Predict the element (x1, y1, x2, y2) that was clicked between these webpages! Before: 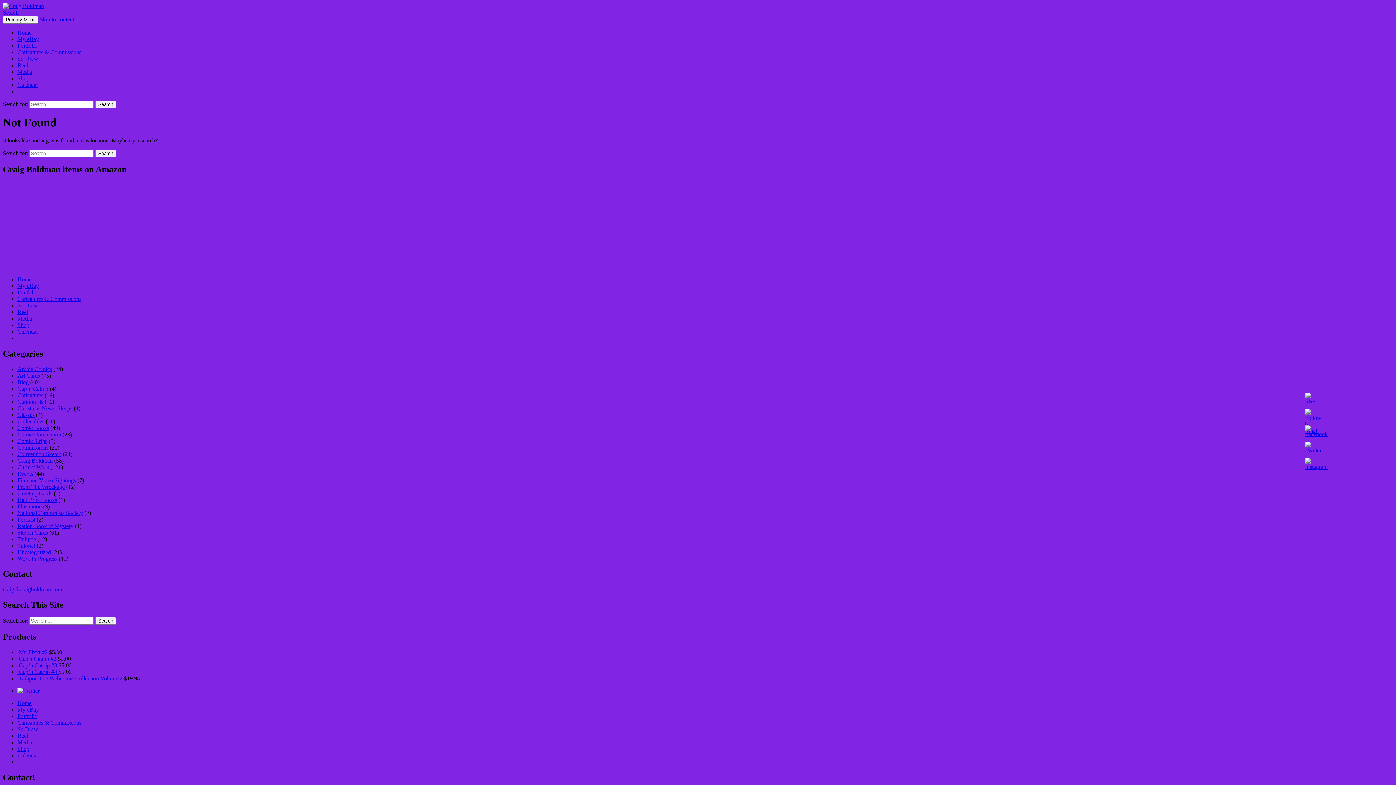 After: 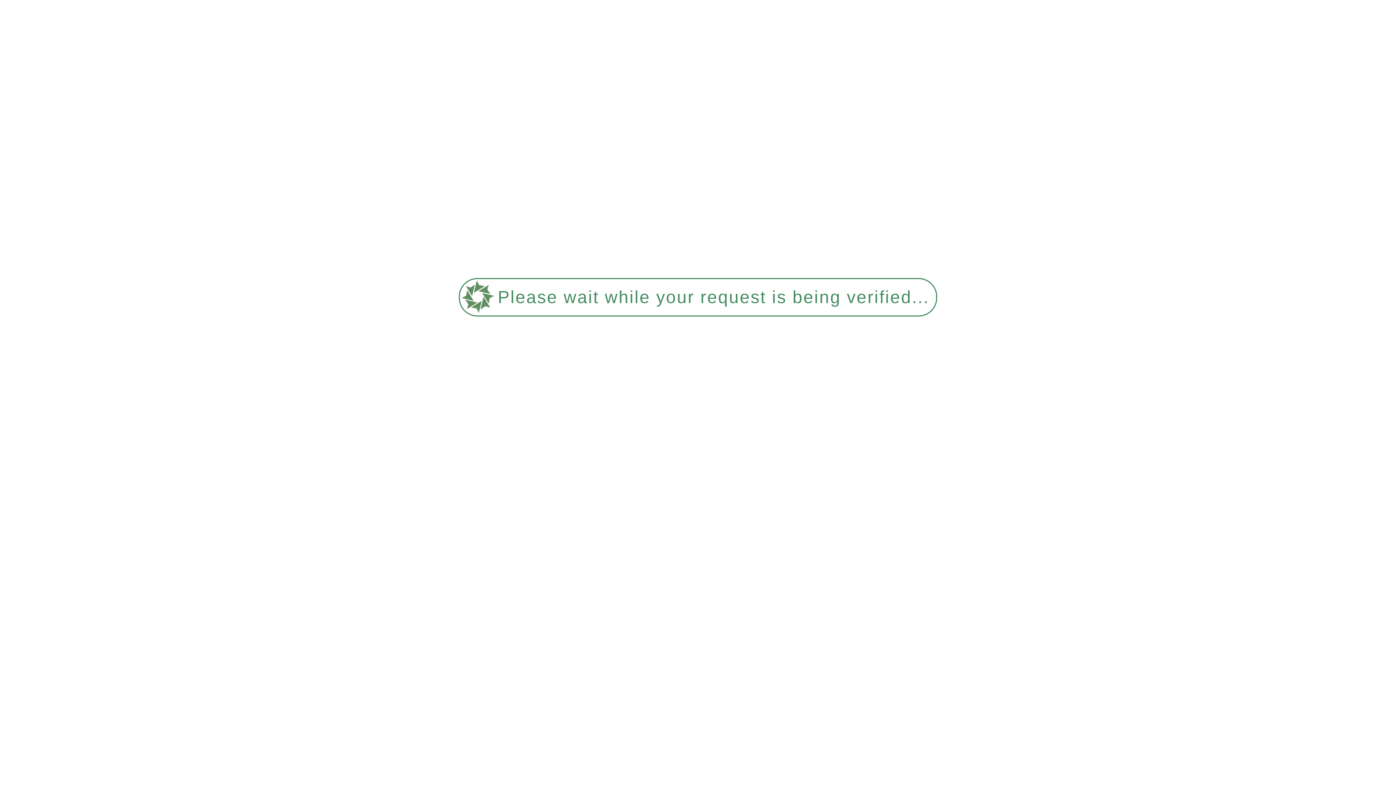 Action: label: Half Price Books bbox: (17, 496, 57, 503)